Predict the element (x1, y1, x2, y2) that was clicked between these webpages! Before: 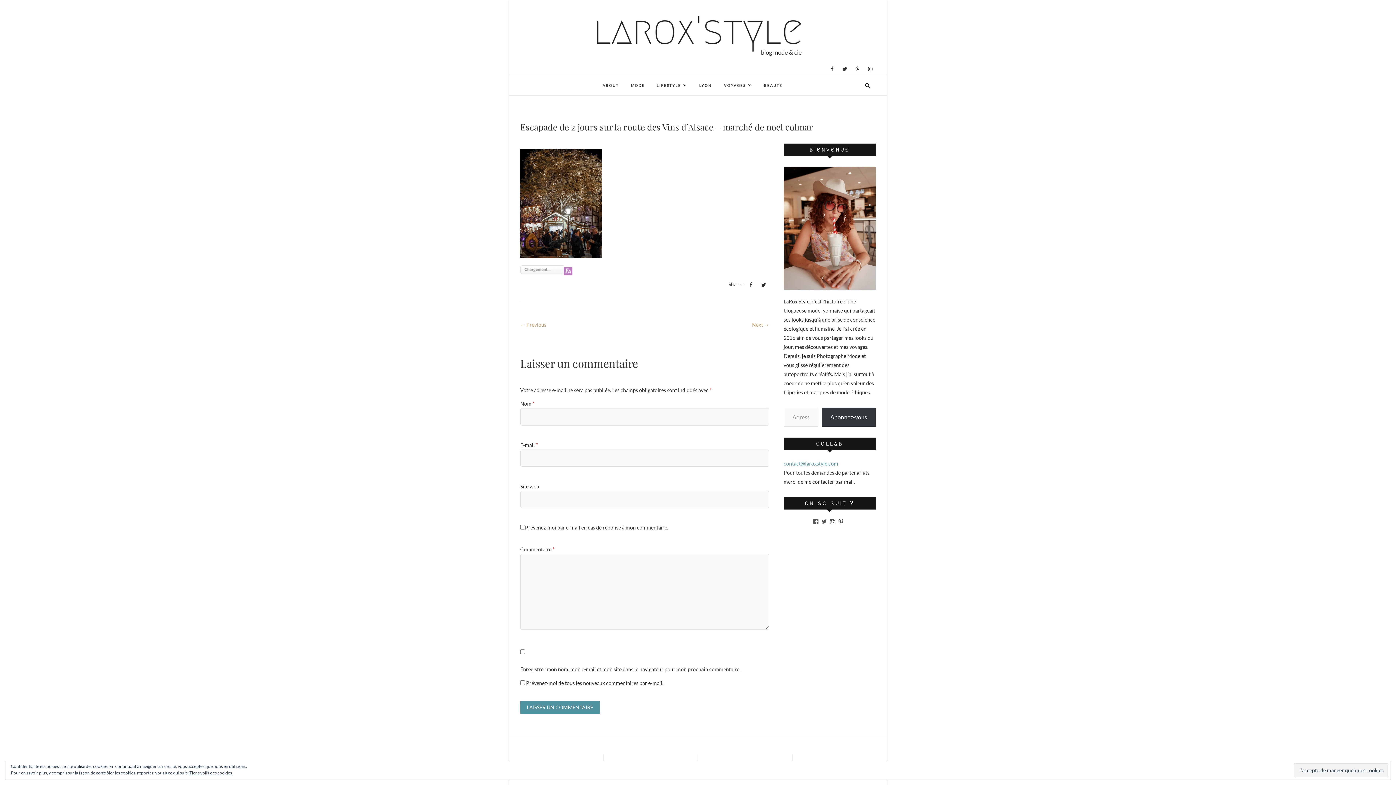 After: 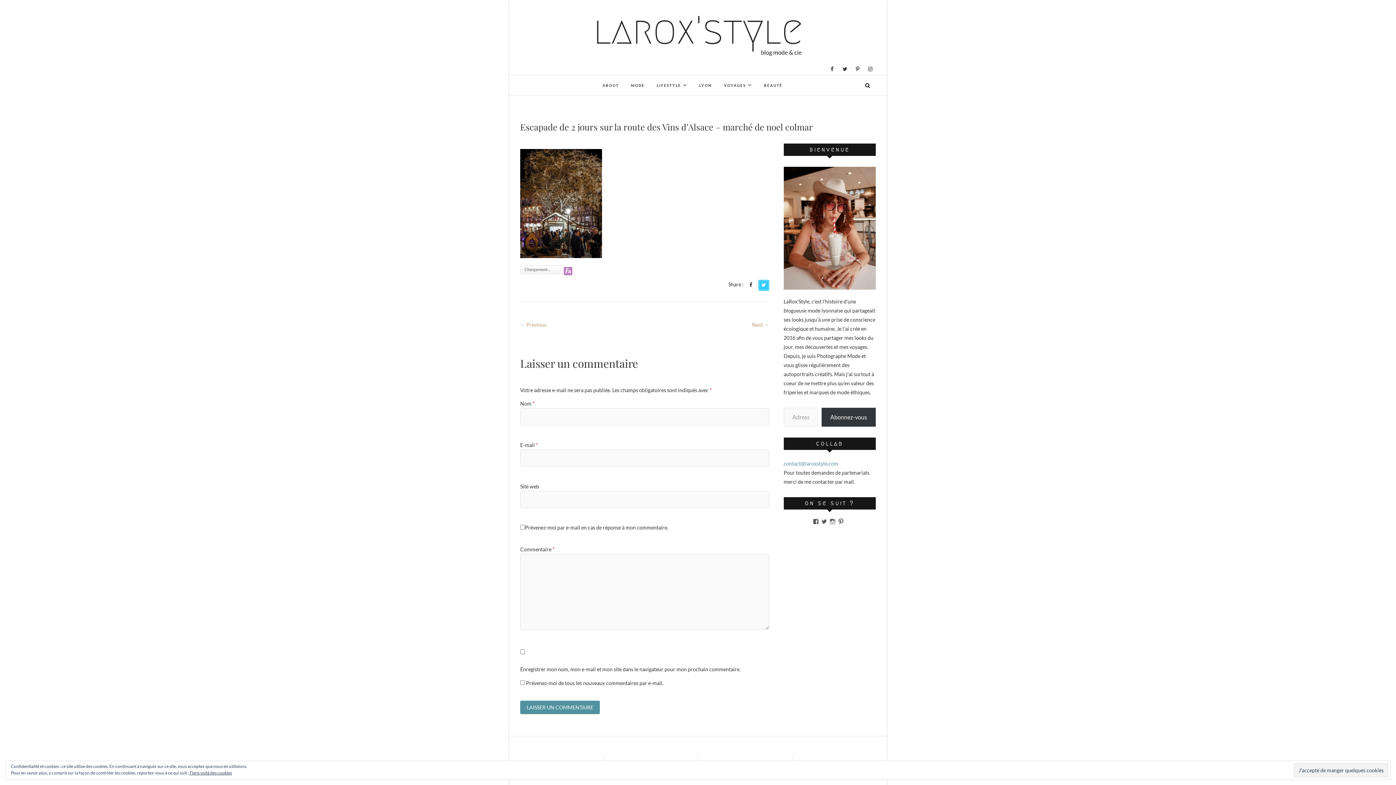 Action: bbox: (758, 280, 769, 290)